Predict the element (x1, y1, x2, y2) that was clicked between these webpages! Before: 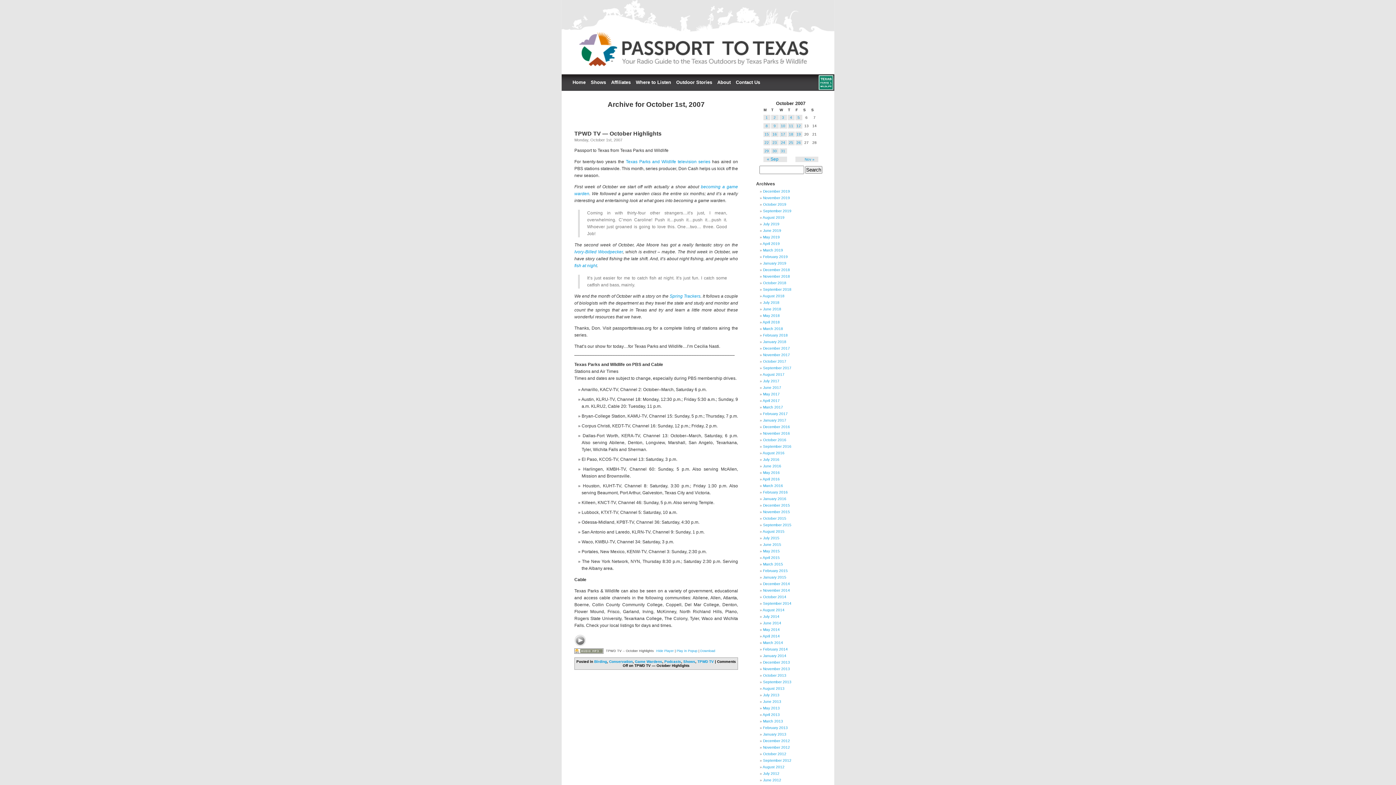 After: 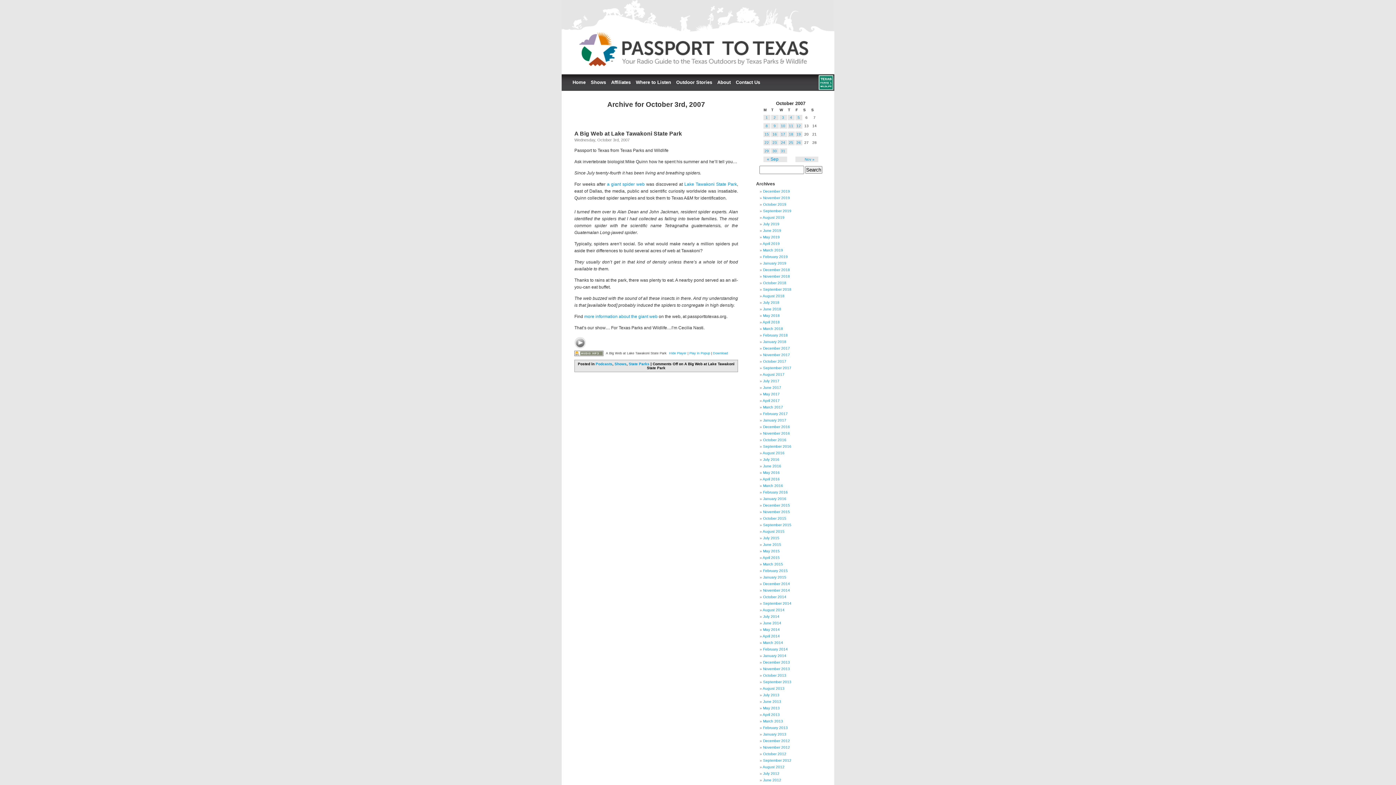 Action: label: Posts published on October 3, 2007 bbox: (779, 114, 787, 120)